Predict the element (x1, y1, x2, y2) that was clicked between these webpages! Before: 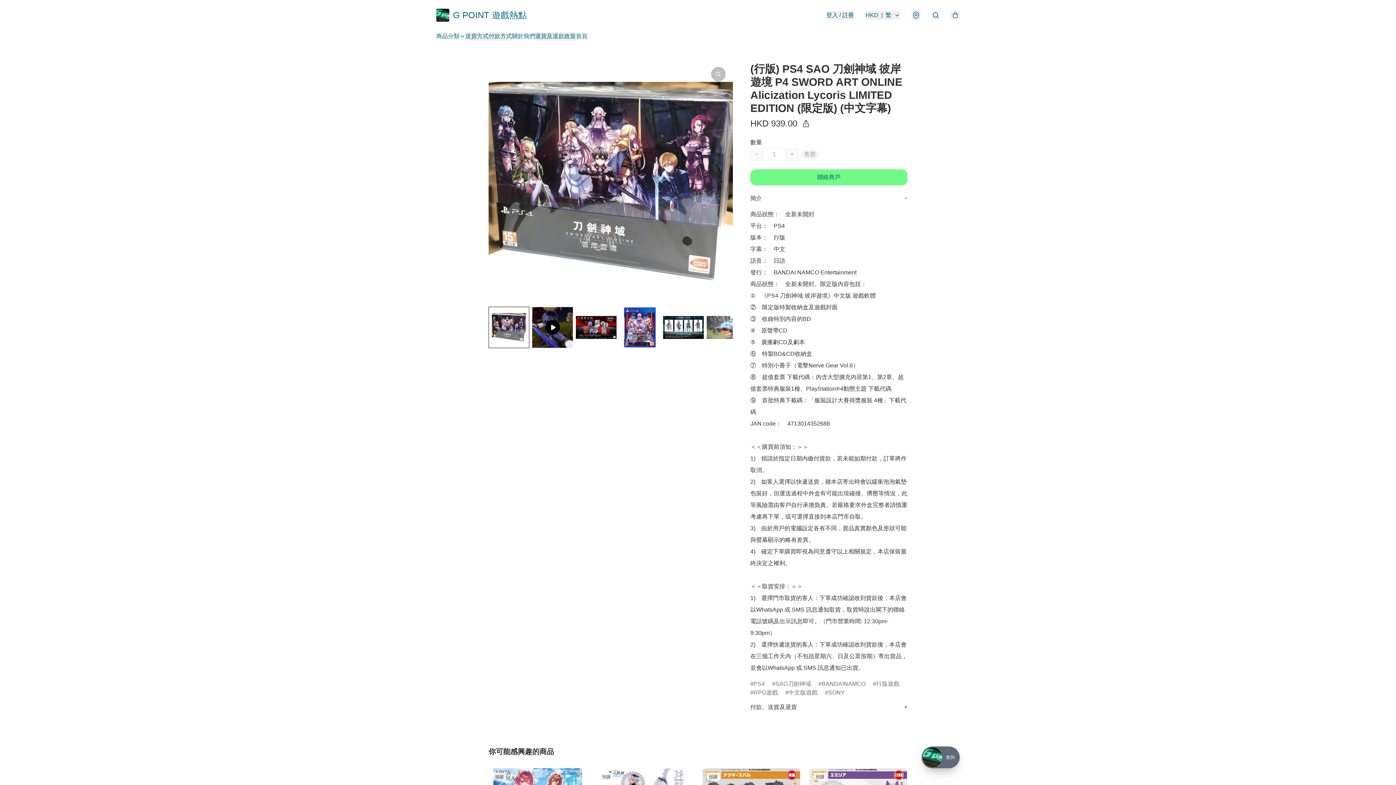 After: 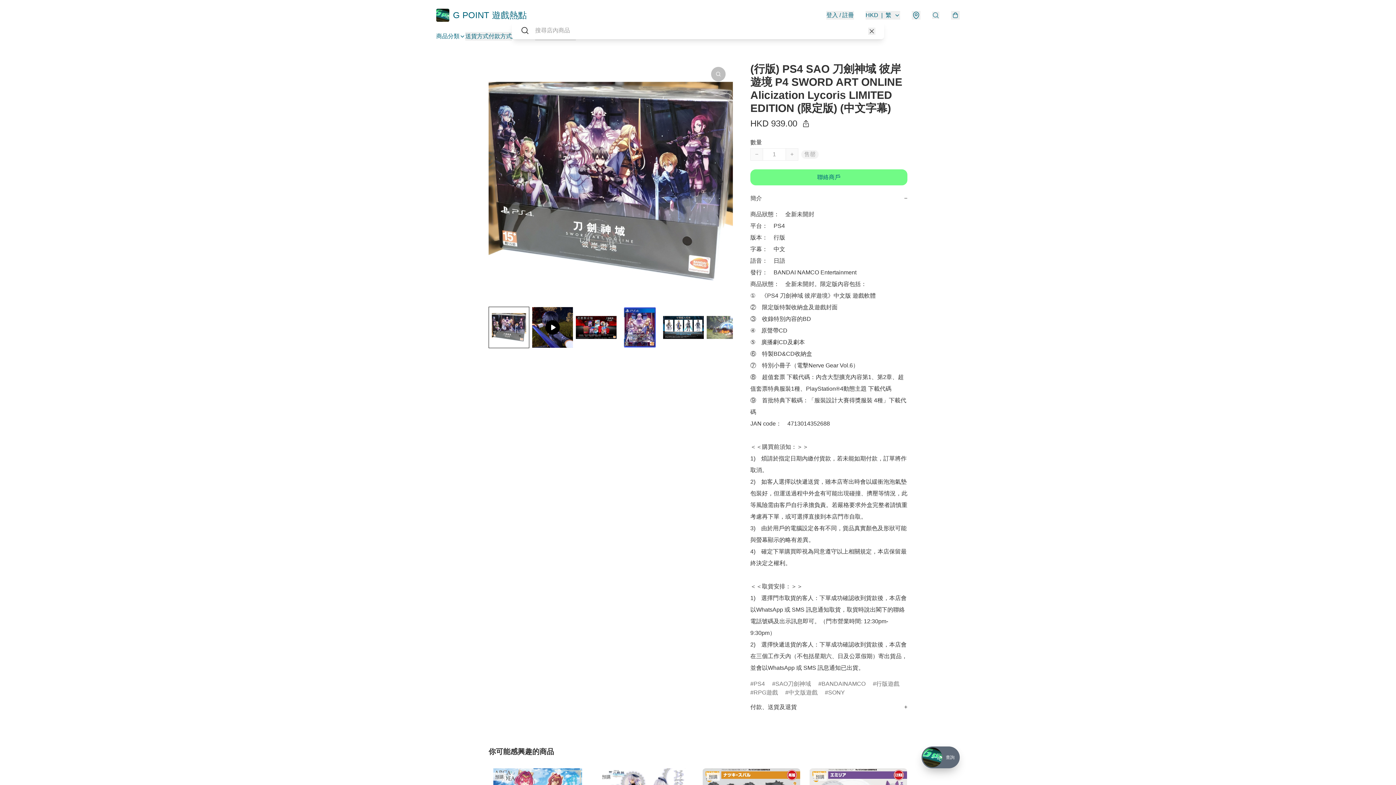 Action: bbox: (932, 11, 939, 18)